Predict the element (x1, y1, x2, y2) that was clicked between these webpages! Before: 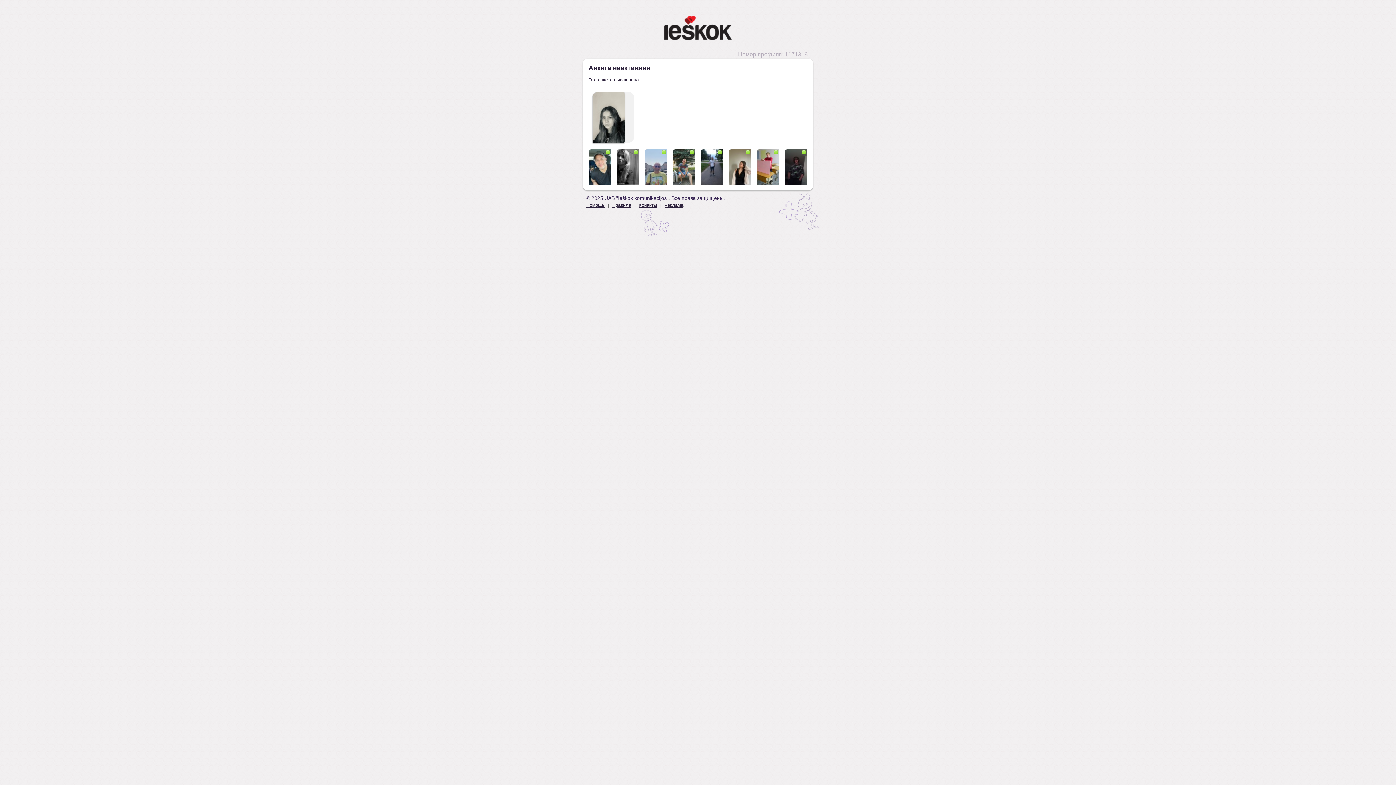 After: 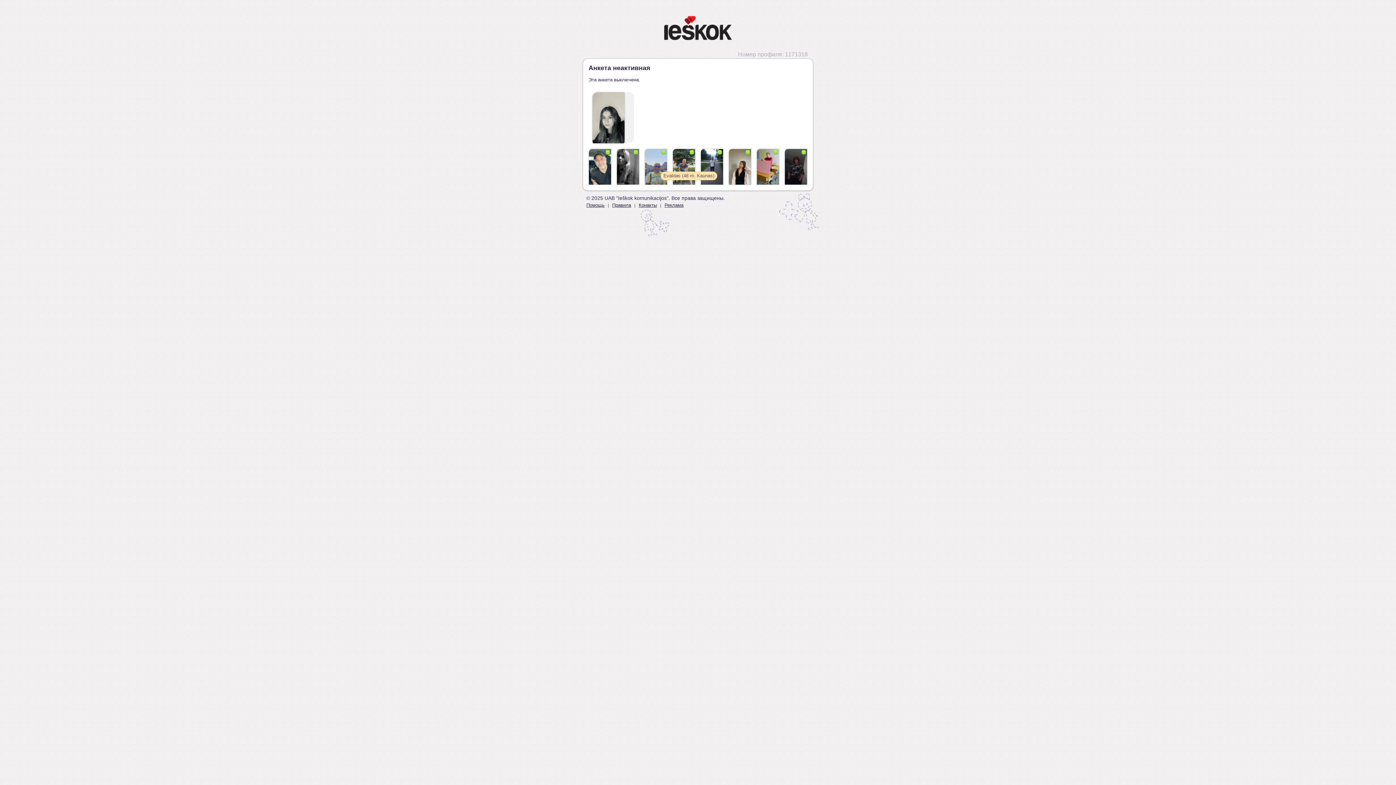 Action: bbox: (644, 148, 667, 185)